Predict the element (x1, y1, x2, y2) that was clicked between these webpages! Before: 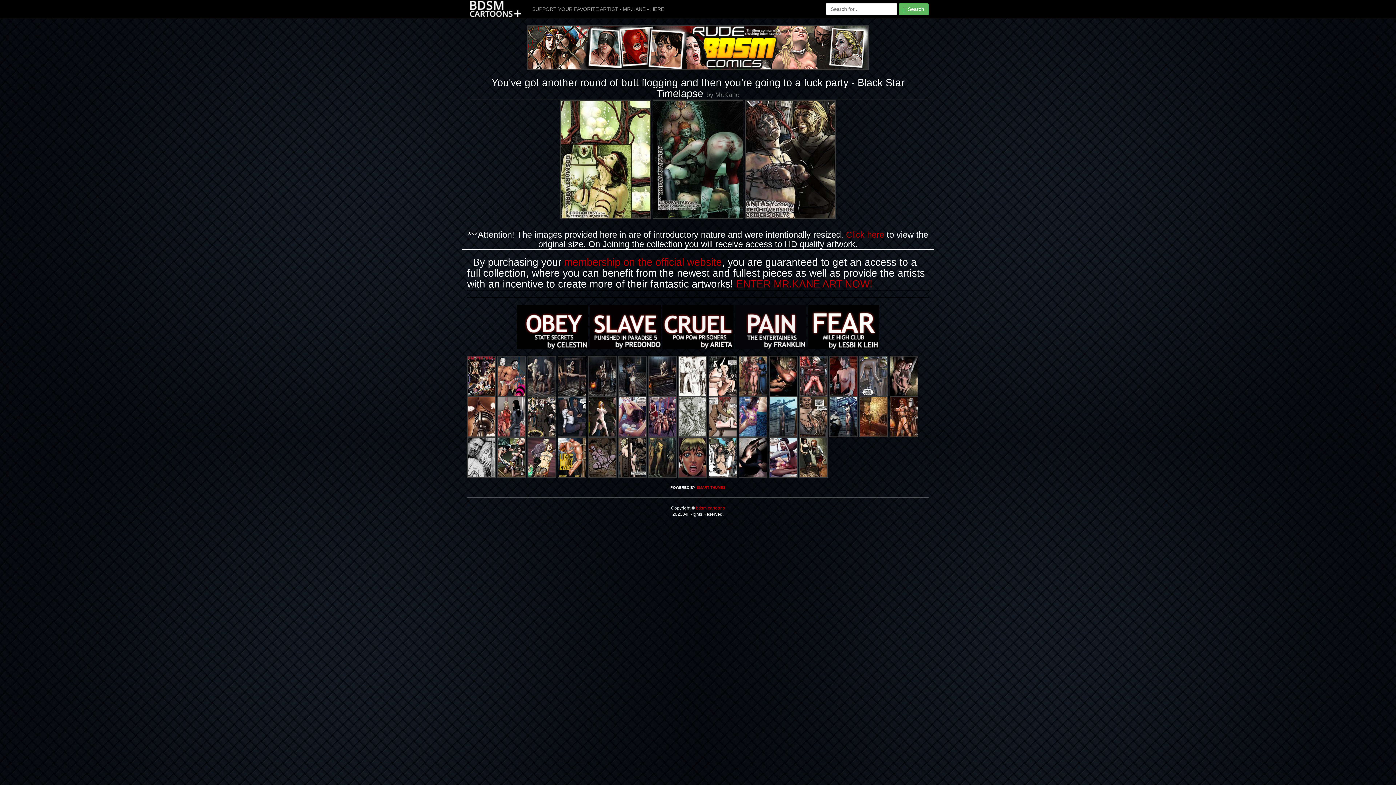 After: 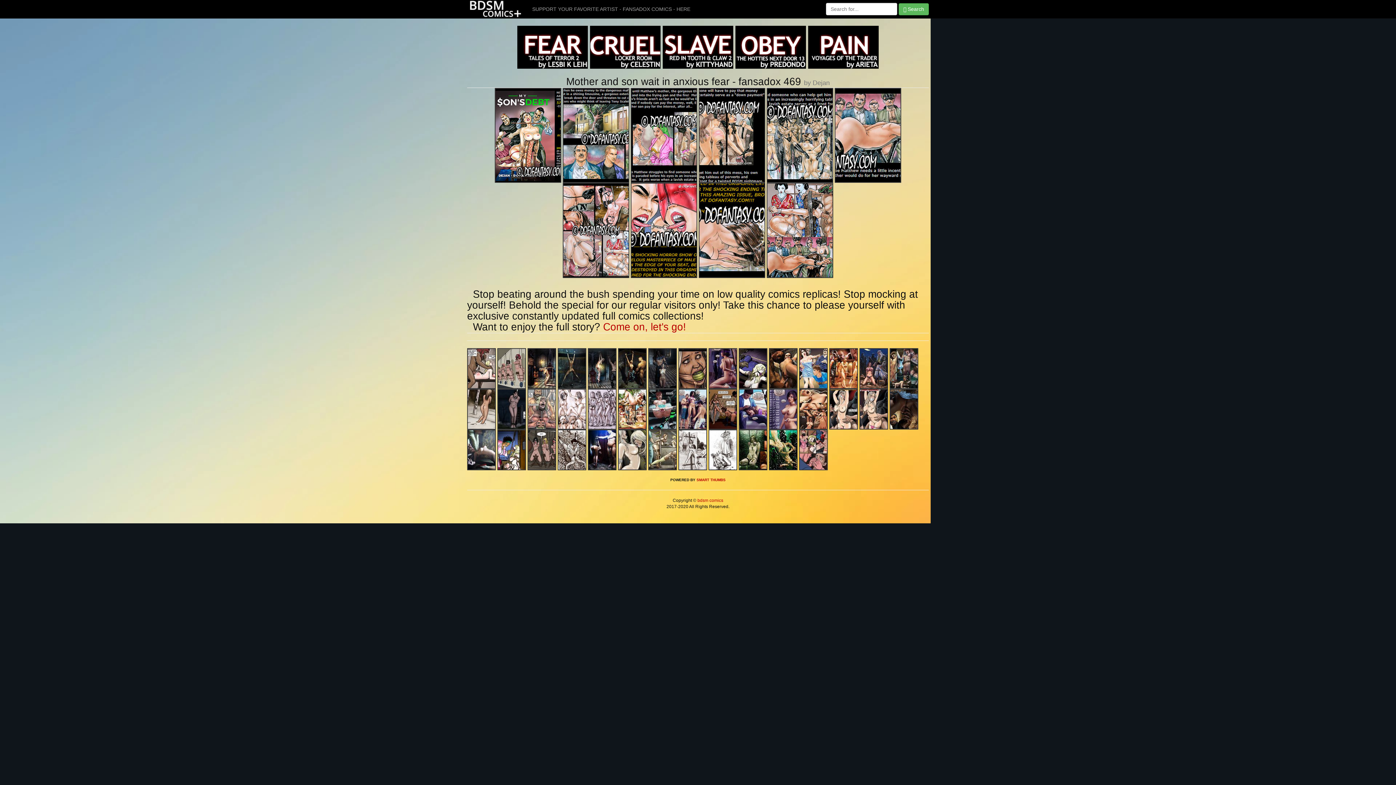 Action: bbox: (527, 454, 556, 460)